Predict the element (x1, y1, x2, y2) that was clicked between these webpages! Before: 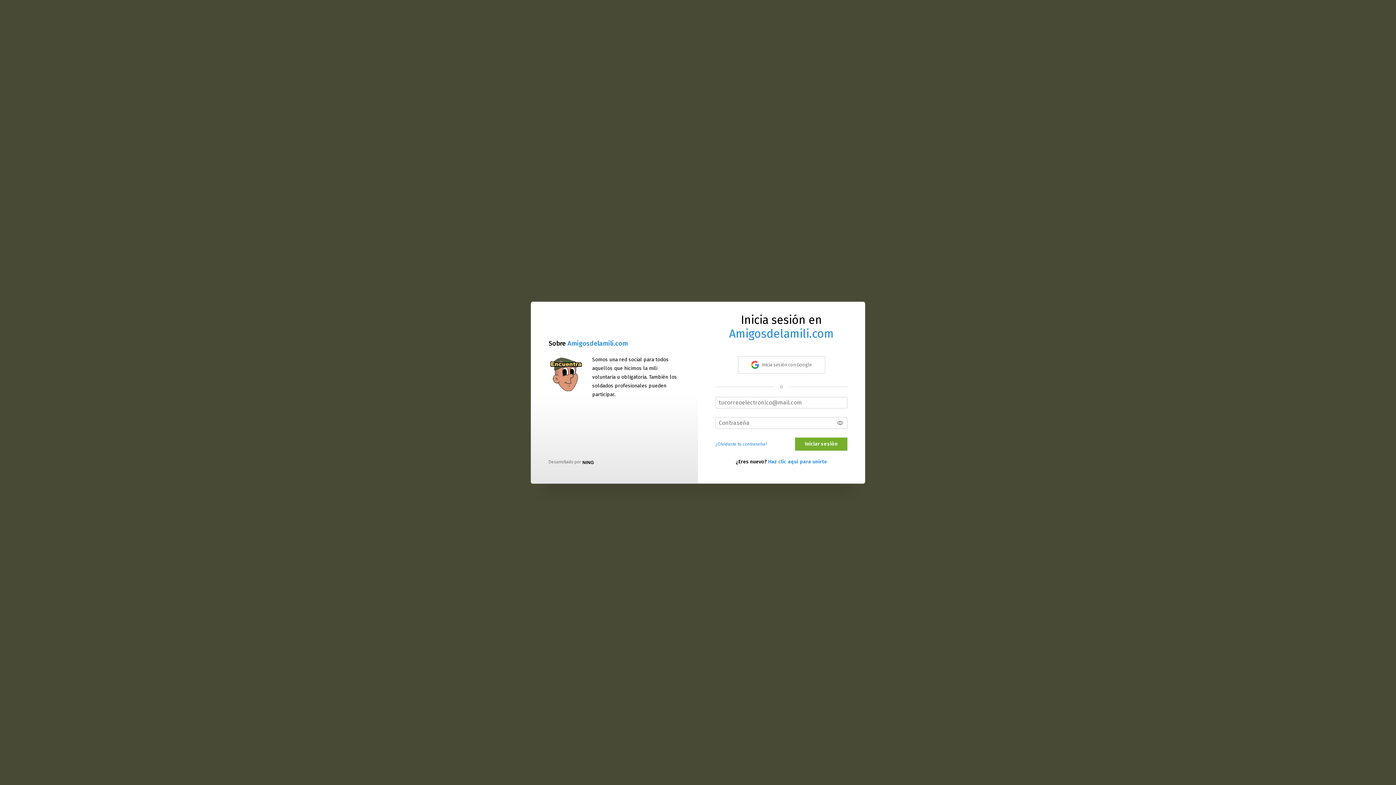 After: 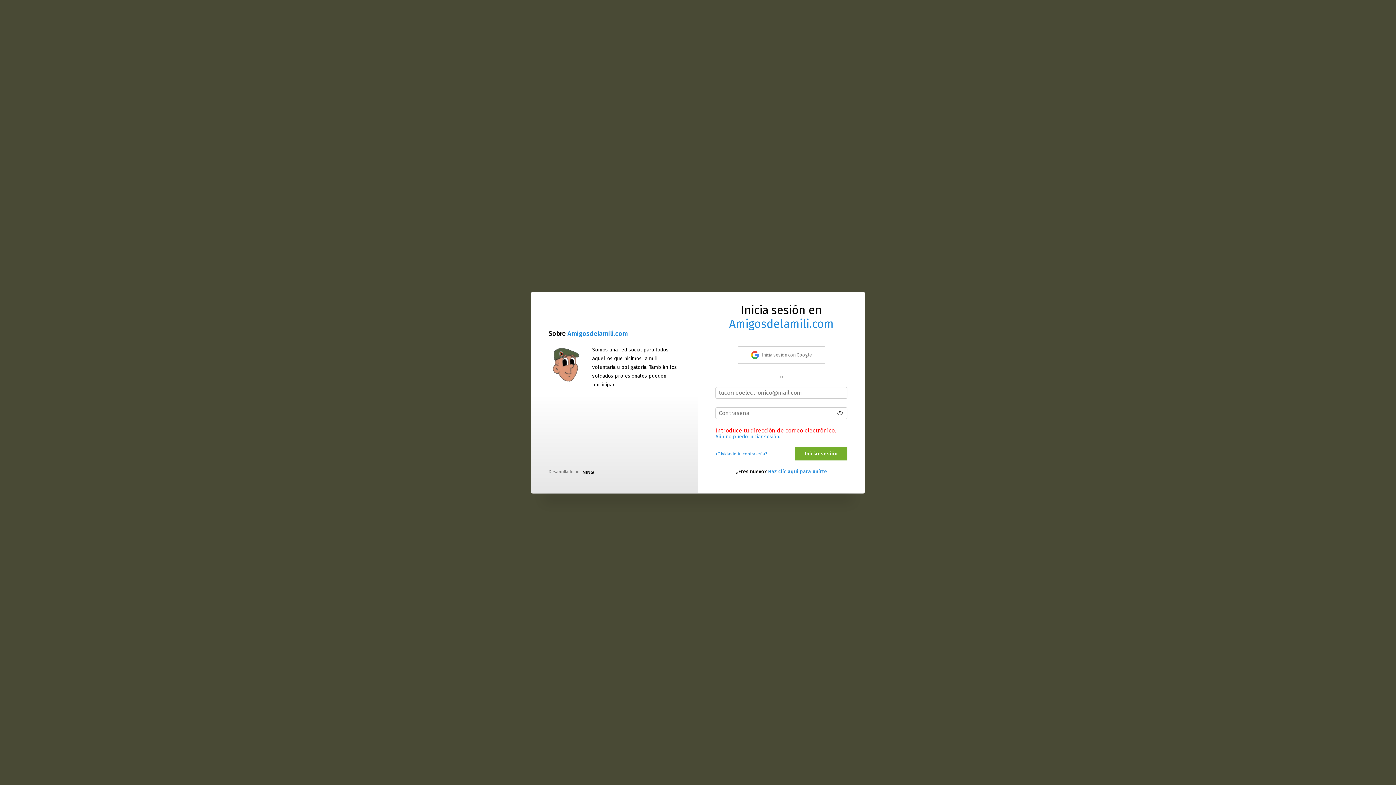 Action: label: Iniciar sesión bbox: (795, 437, 847, 450)